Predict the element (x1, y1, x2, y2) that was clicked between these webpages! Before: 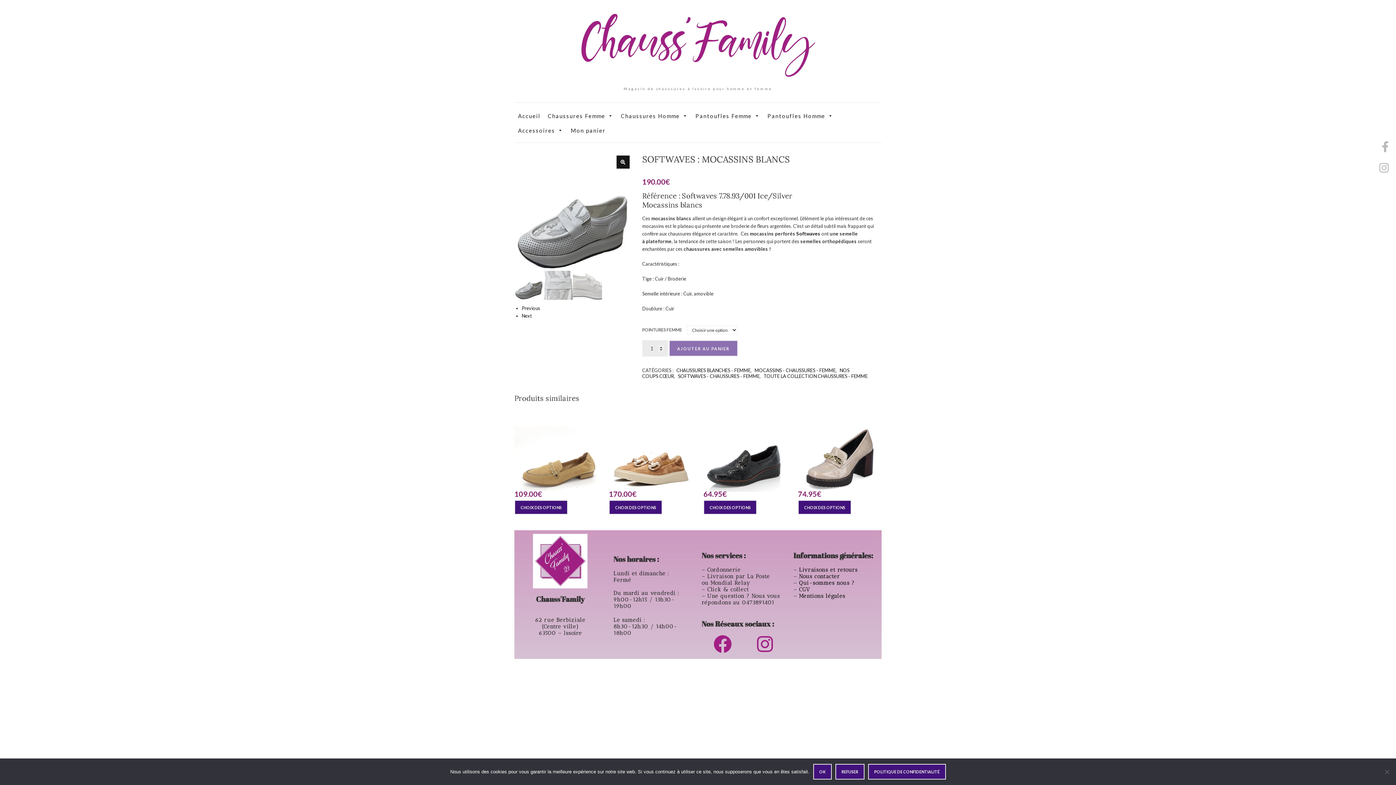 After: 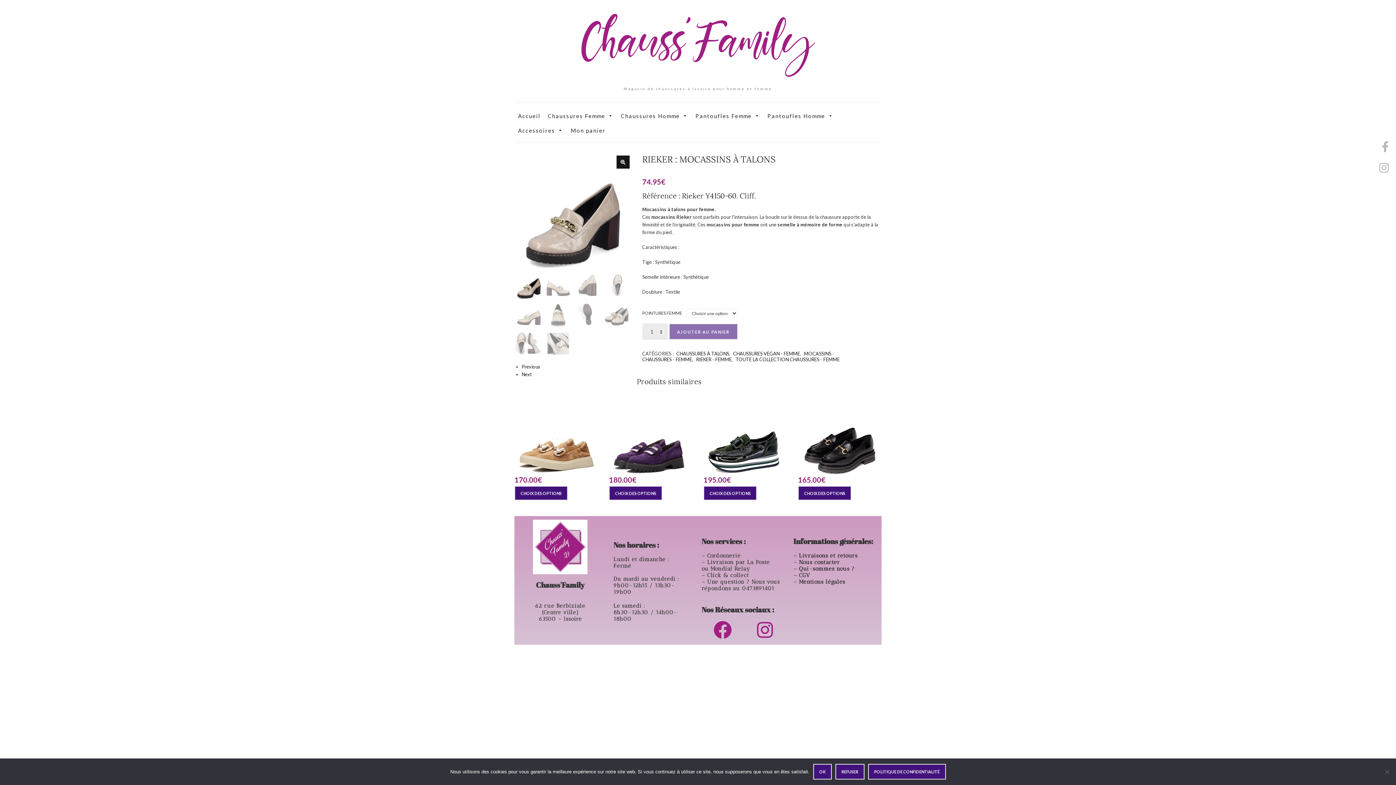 Action: bbox: (798, 500, 851, 514) label: Sélectionner les options pour “Rieker : Mocassins à talons”